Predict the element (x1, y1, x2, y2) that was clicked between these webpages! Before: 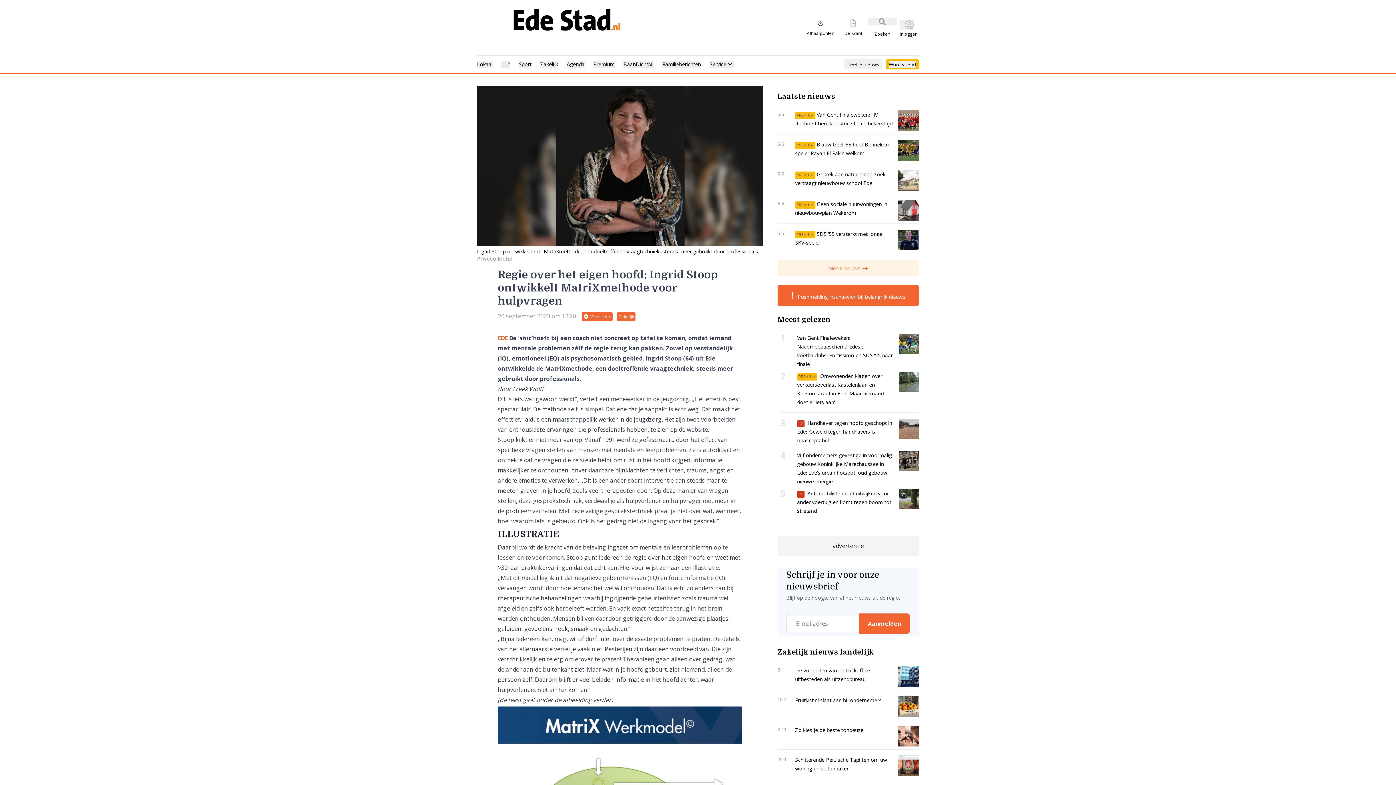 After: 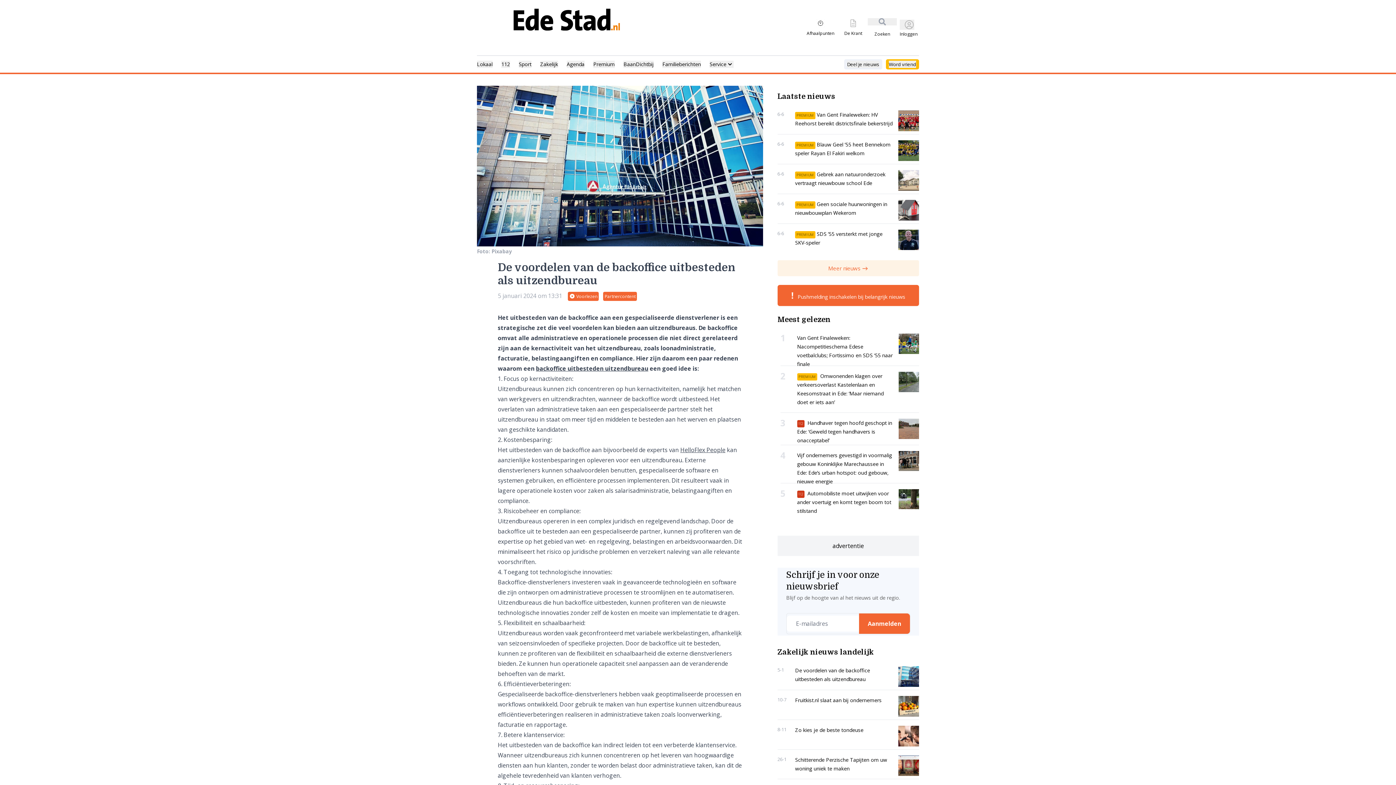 Action: label: 5-1
De voordelen van de backoffice uitbesteden als uitzendbureau bbox: (777, 663, 919, 690)